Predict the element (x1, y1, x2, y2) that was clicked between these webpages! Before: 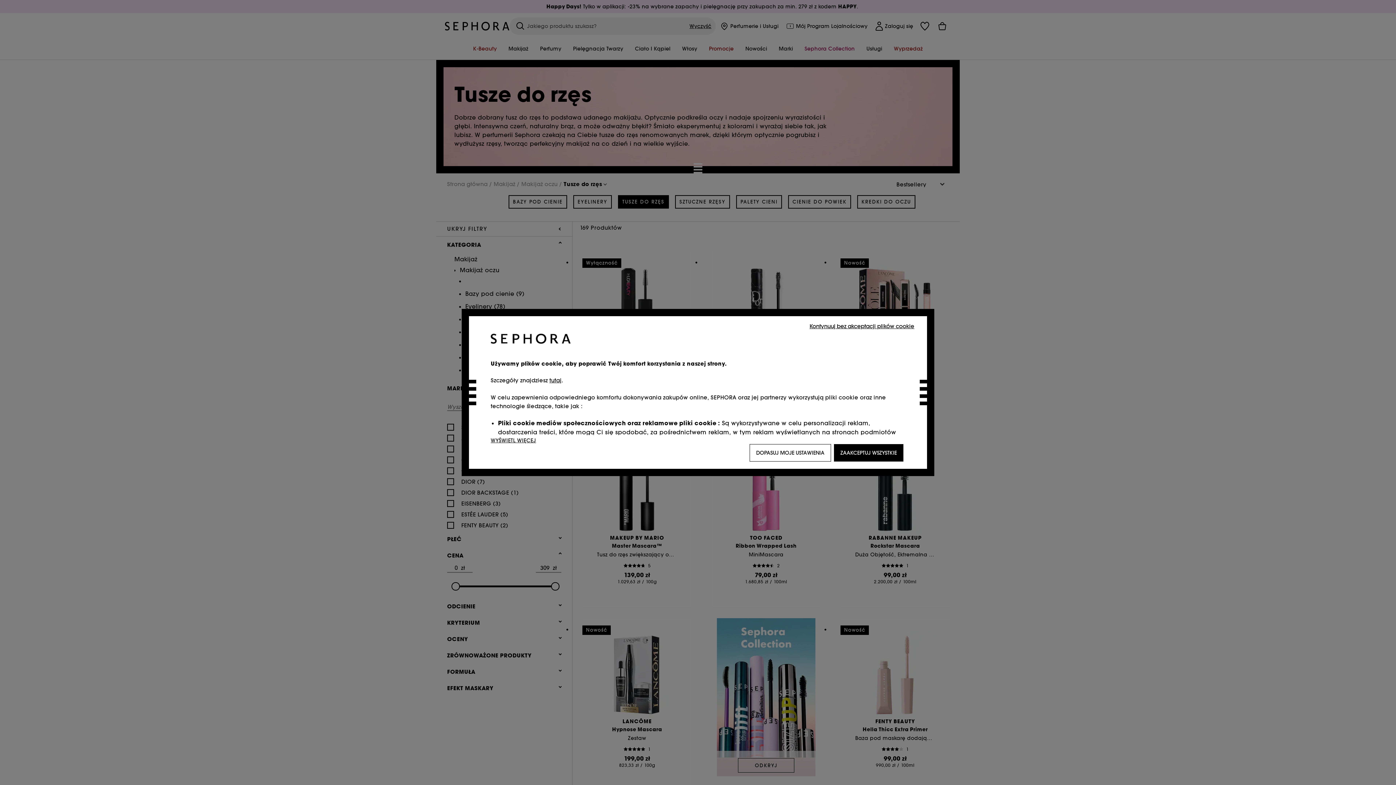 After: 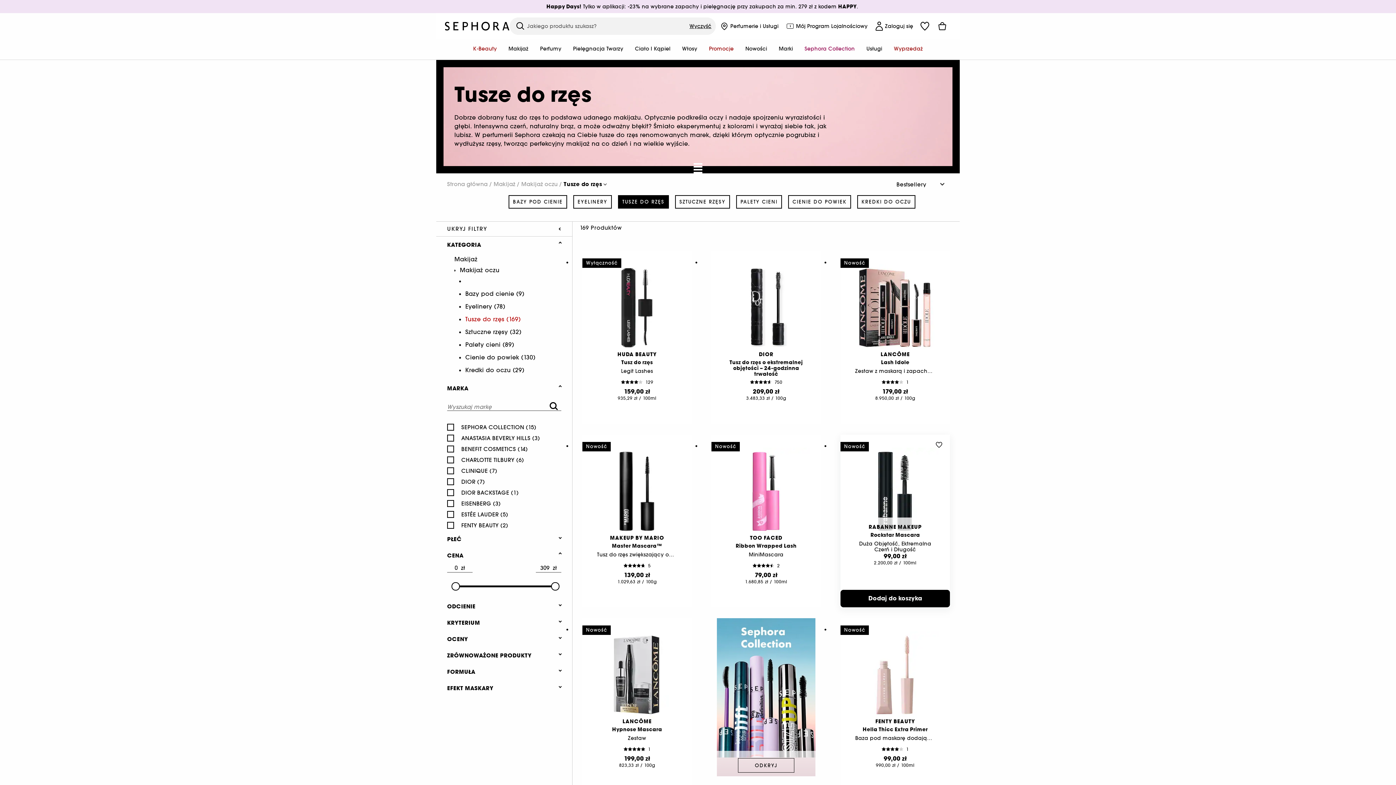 Action: label: ZAAKCEPTUJ WSZYSTKIE bbox: (834, 444, 903, 461)